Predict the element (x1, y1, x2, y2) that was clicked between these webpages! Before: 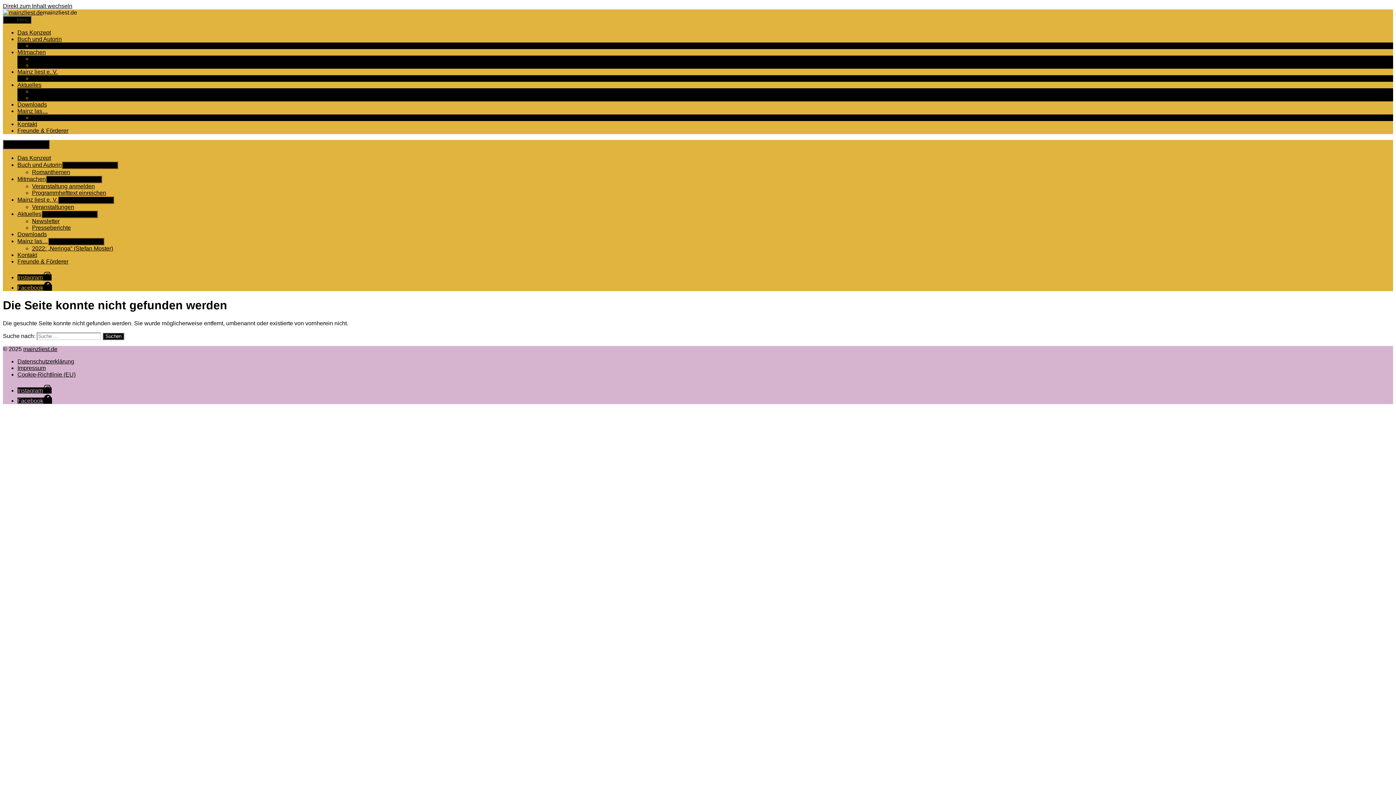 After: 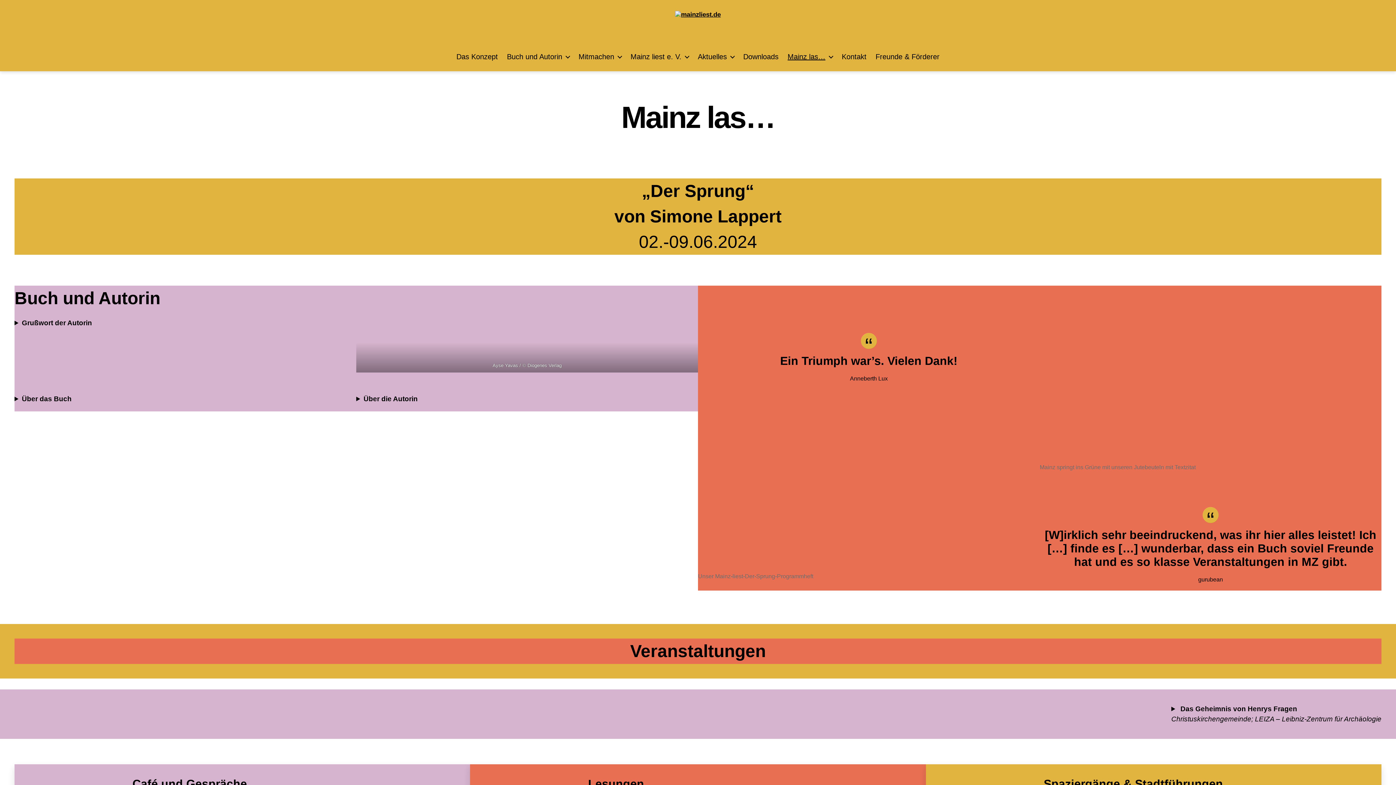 Action: label: Mainz las… bbox: (17, 108, 48, 114)